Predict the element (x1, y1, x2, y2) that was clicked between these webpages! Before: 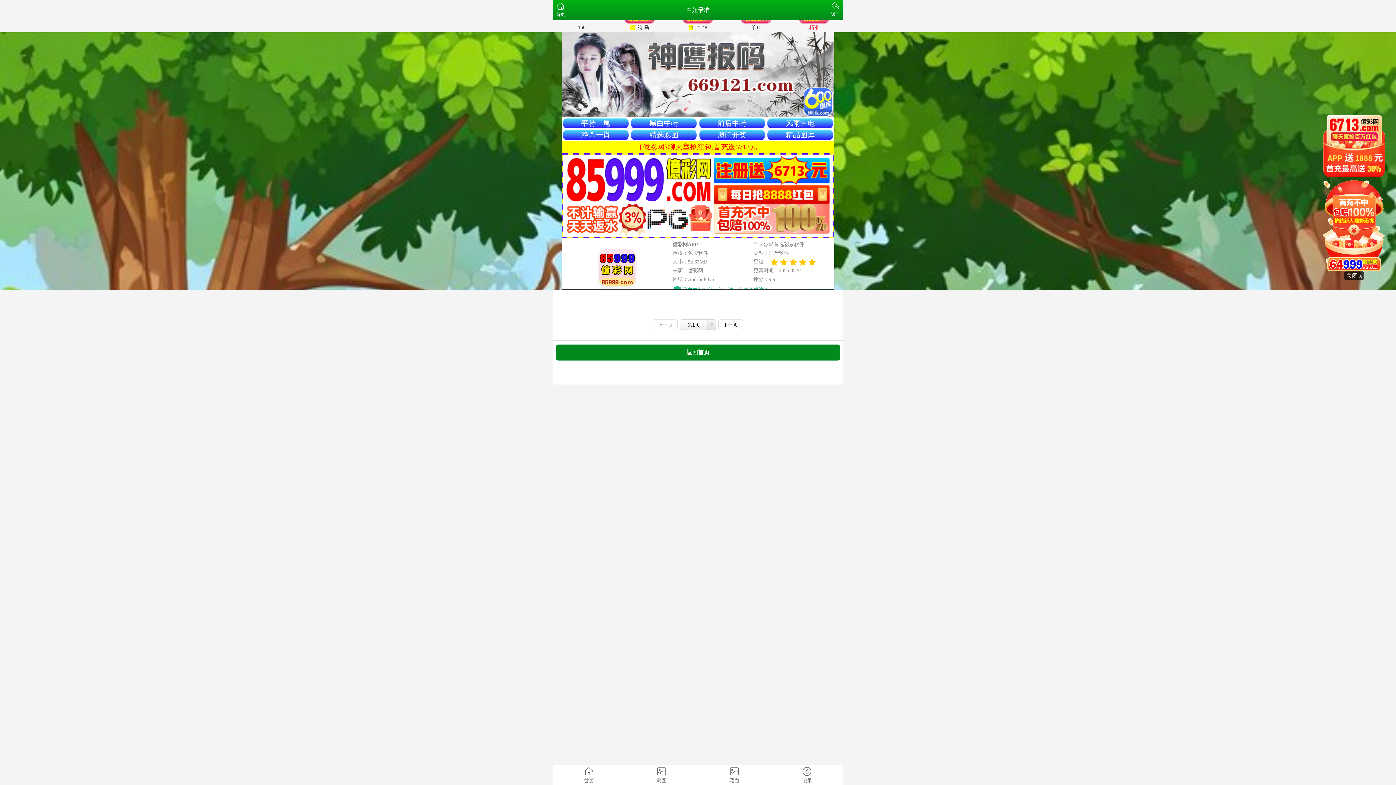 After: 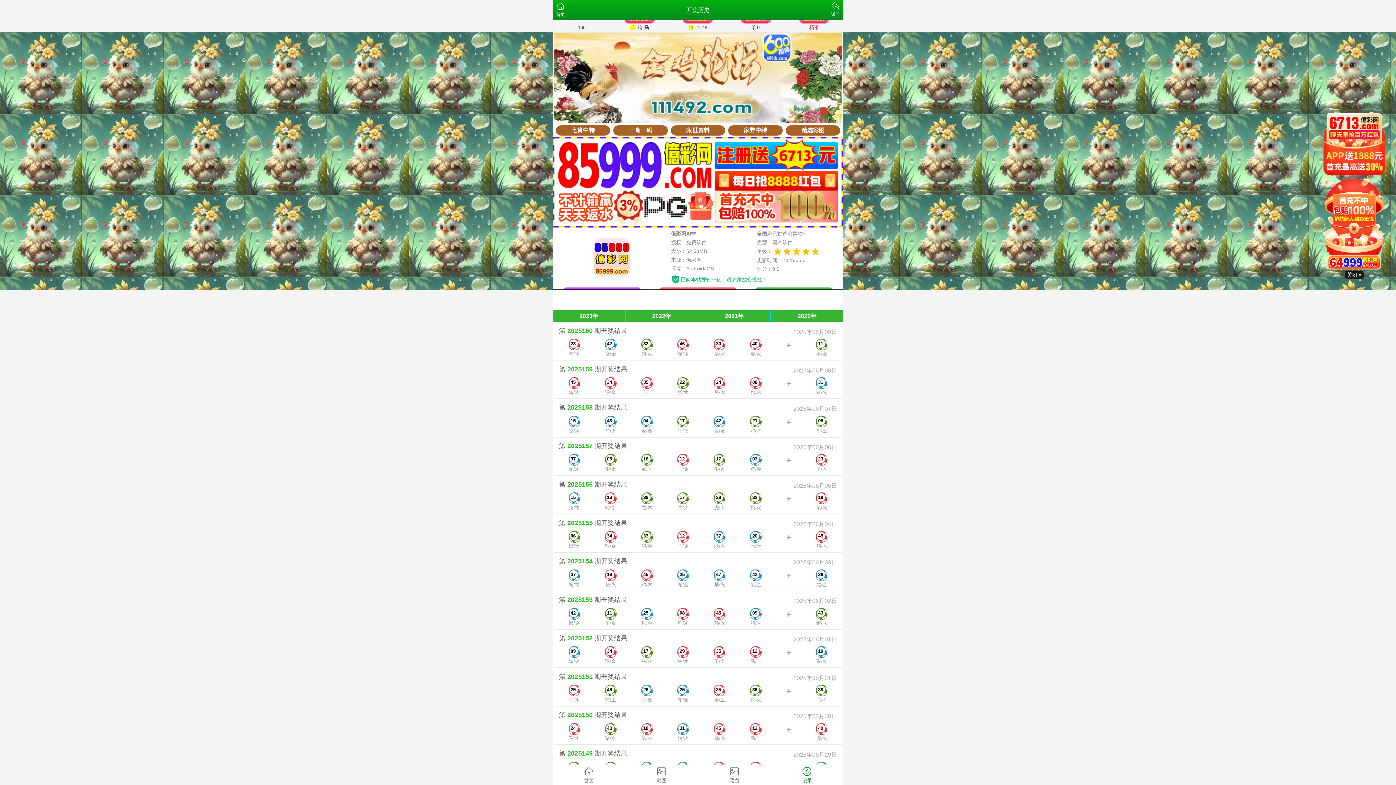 Action: bbox: (770, 765, 843, 785) label: 记录